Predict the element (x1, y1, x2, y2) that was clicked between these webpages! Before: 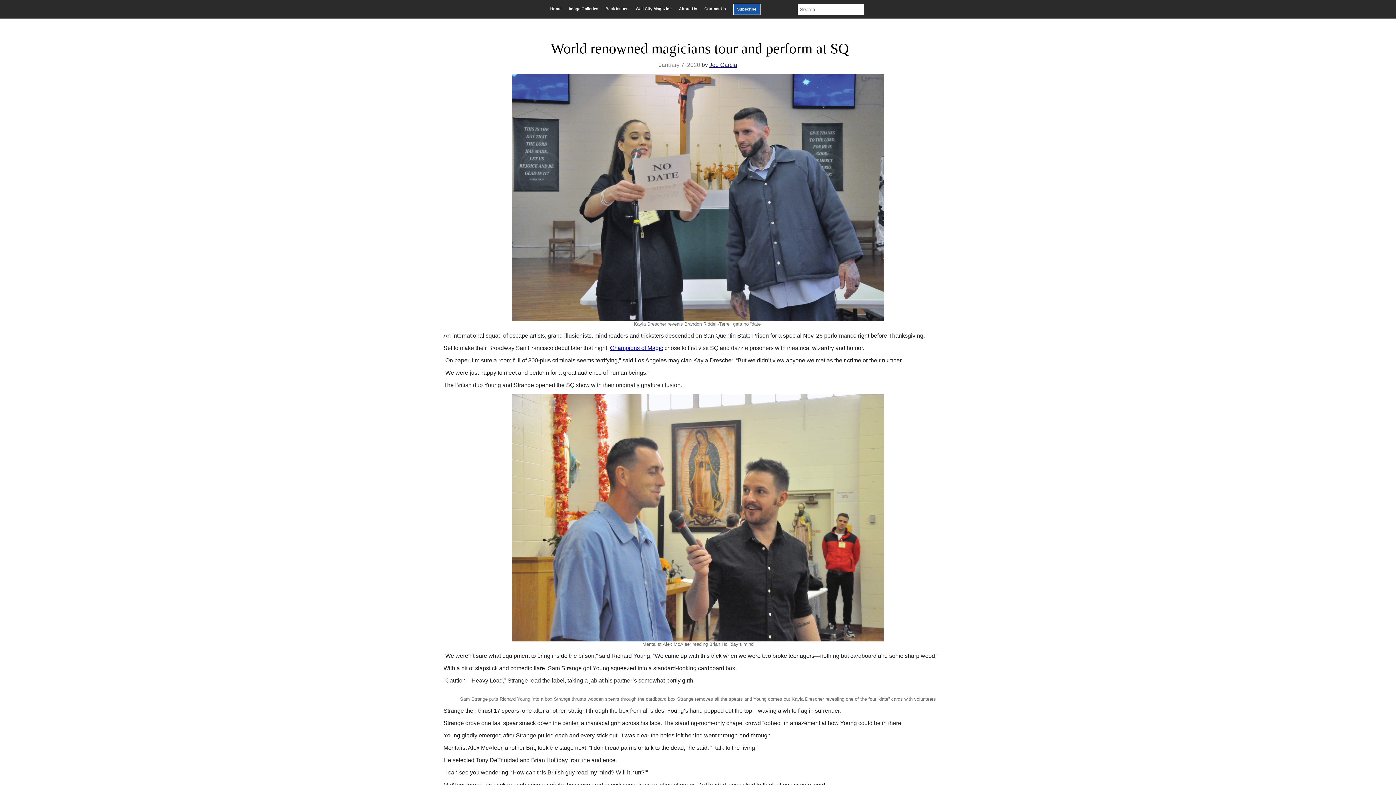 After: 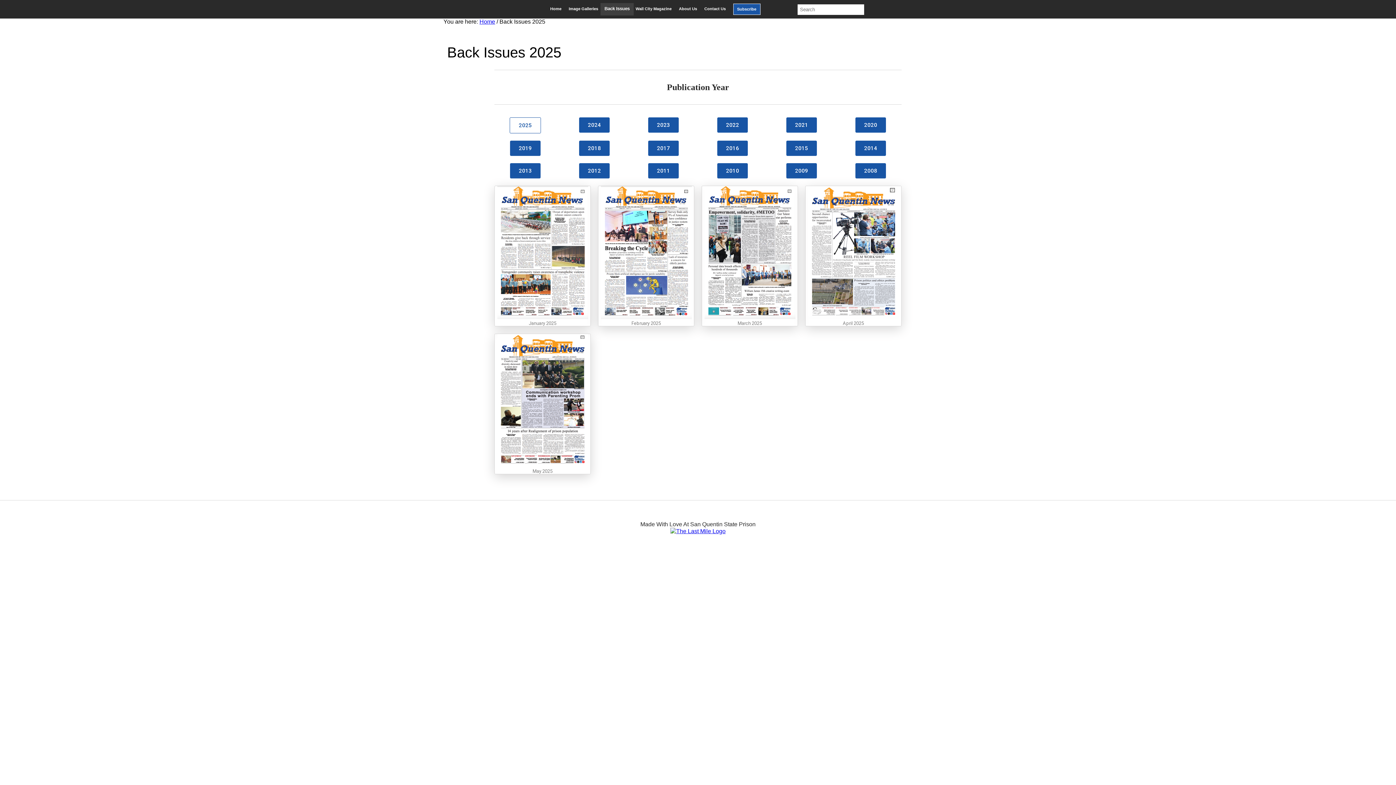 Action: bbox: (605, 6, 628, 10) label: Back Issues